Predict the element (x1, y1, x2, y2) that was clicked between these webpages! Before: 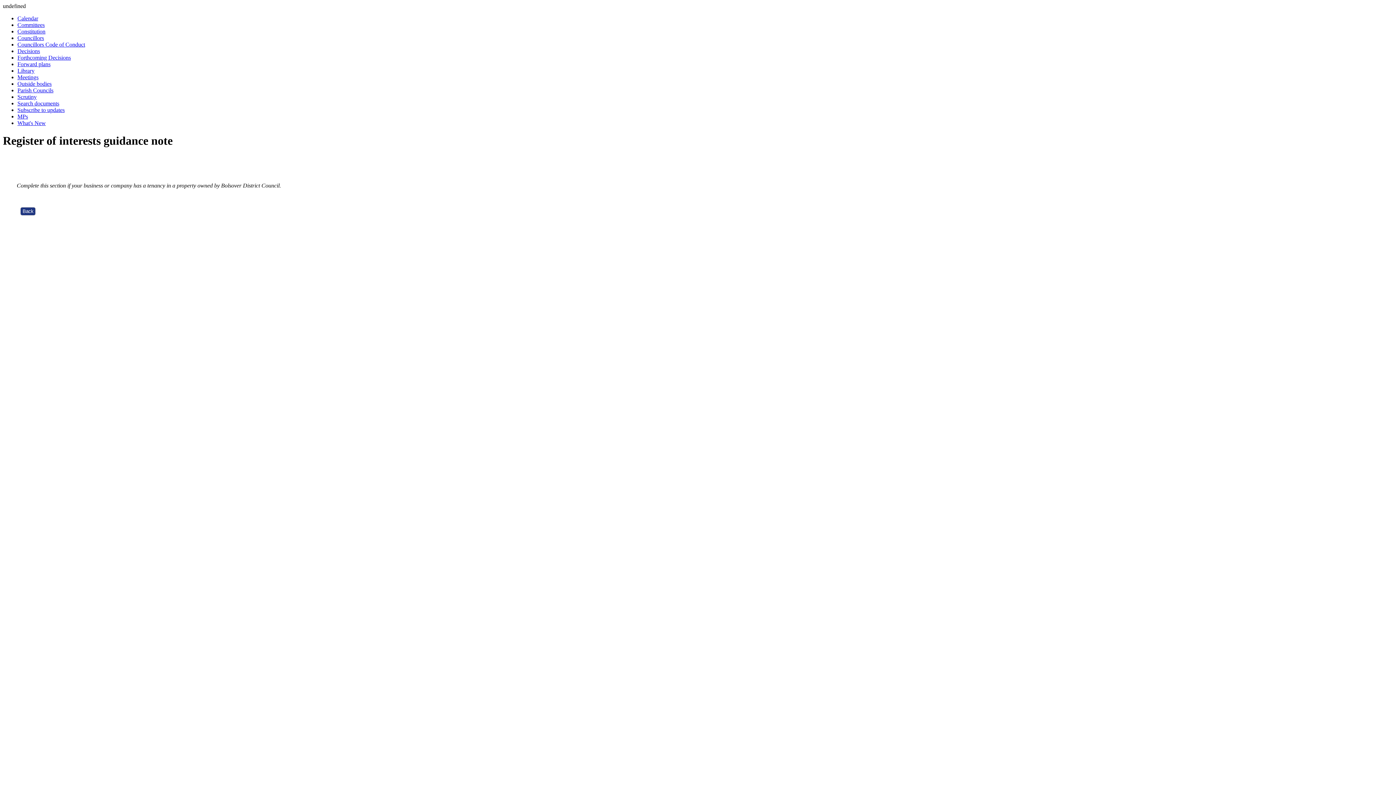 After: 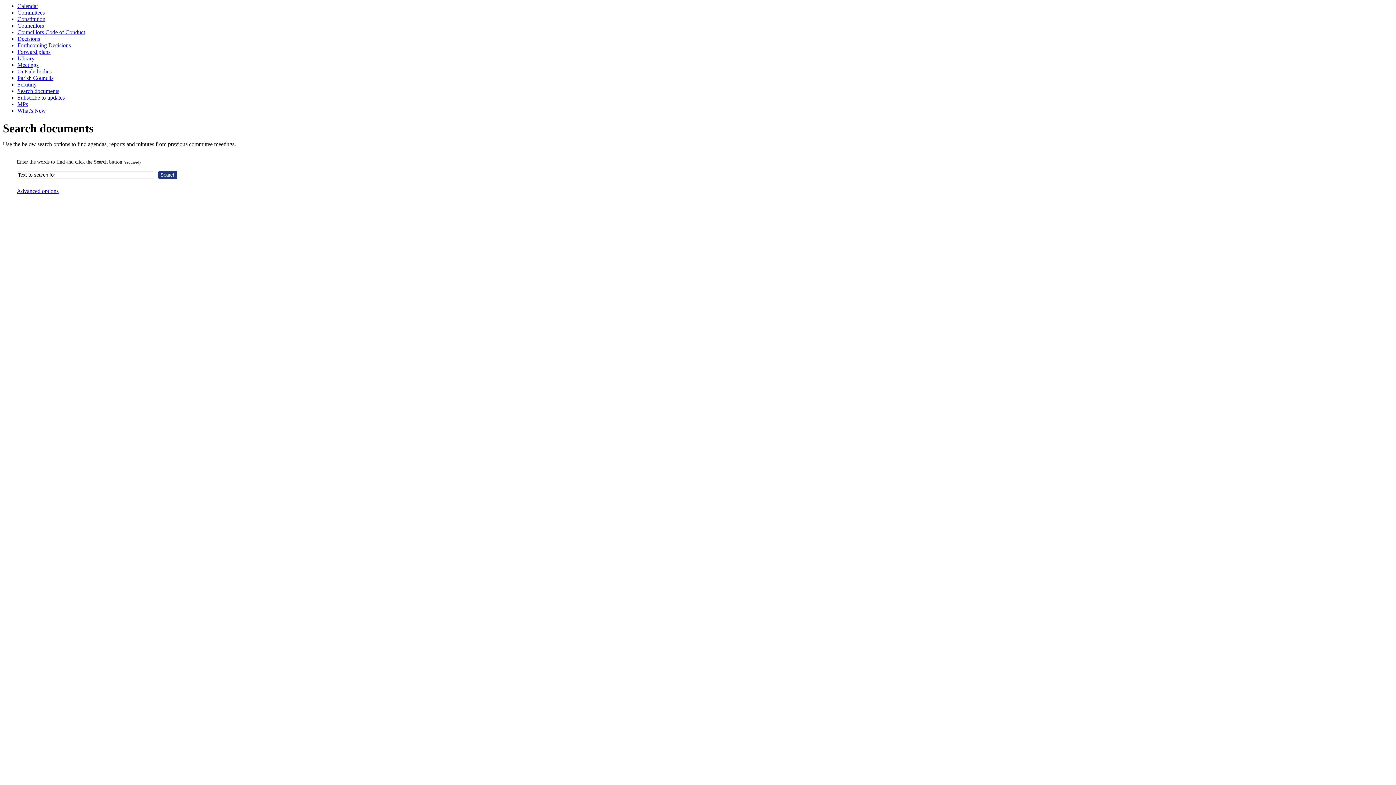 Action: bbox: (17, 100, 59, 106) label: Search documents